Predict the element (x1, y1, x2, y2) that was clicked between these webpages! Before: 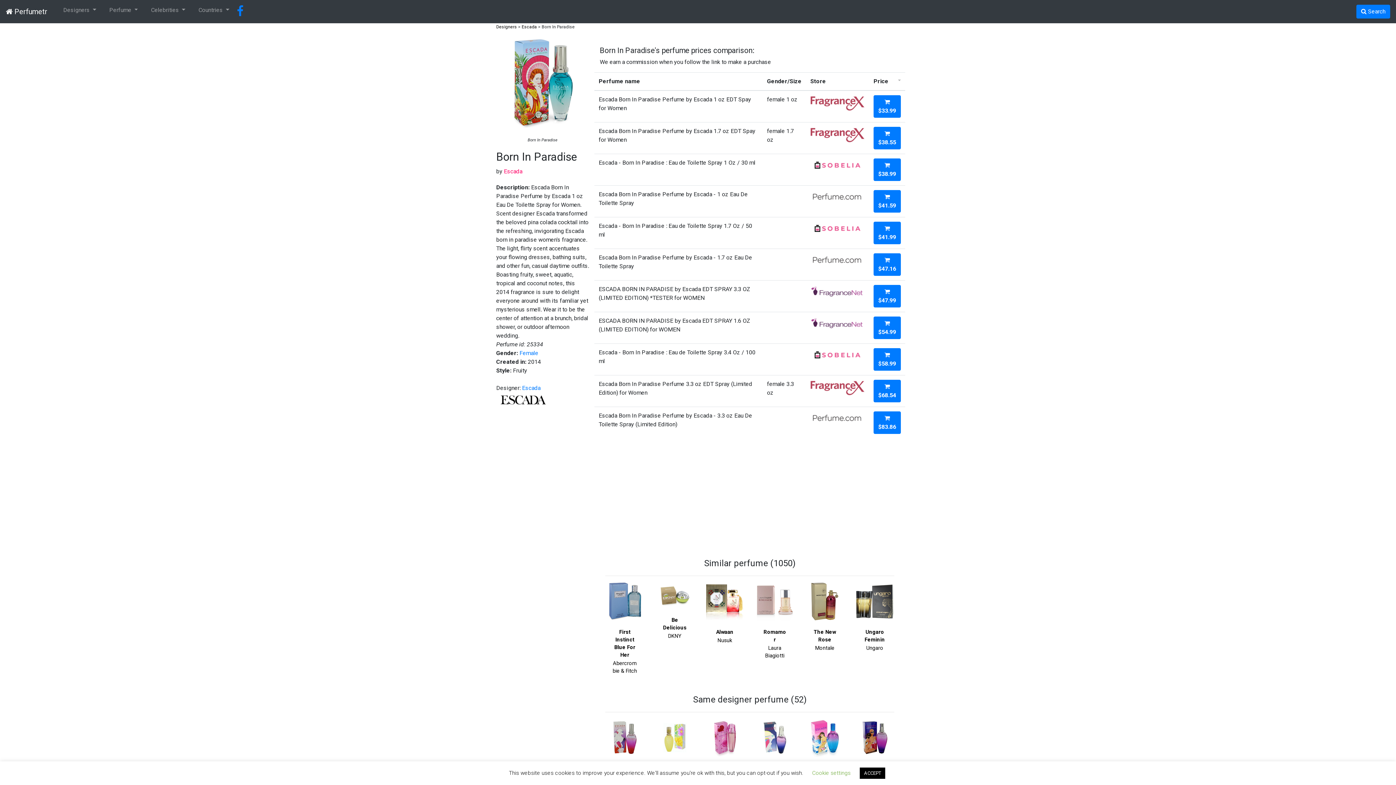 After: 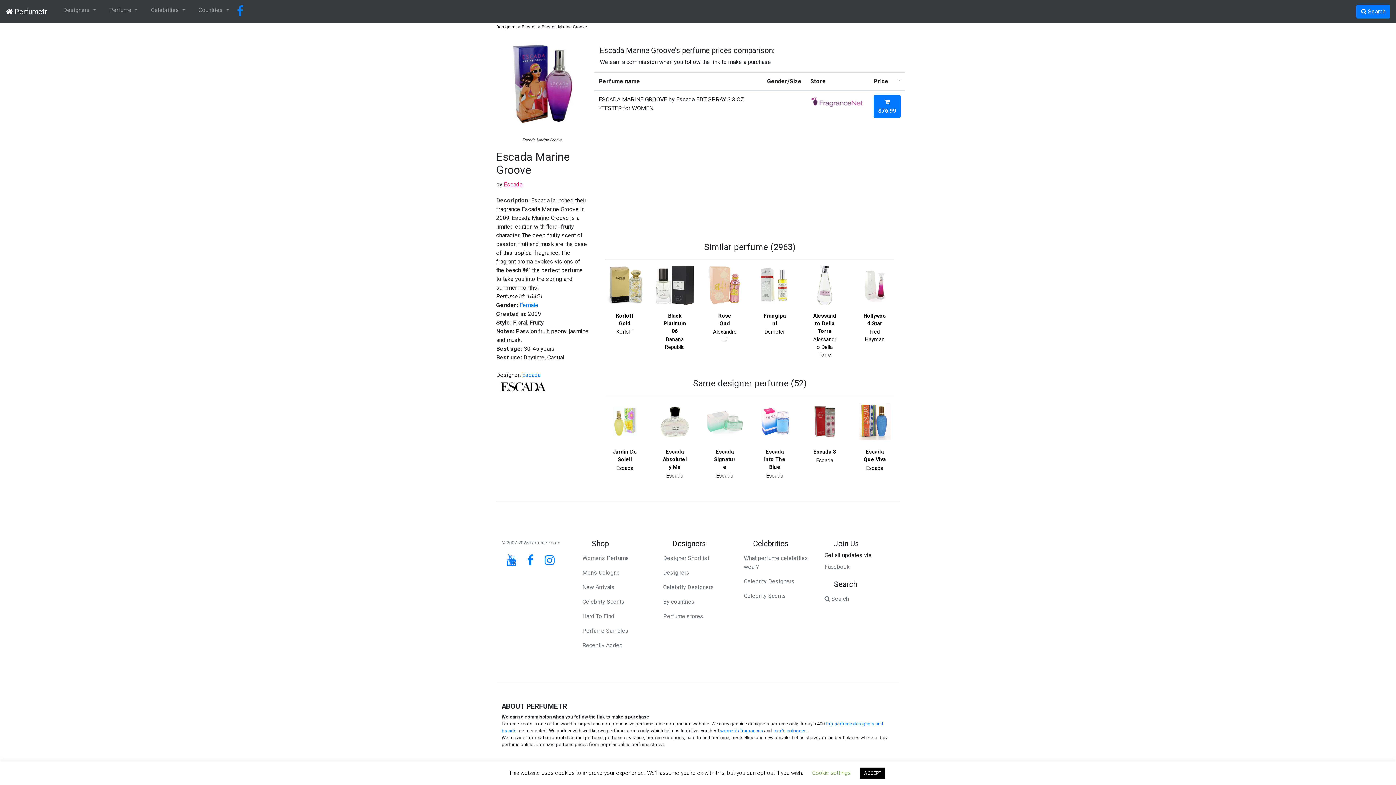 Action: bbox: (855, 718, 894, 757)